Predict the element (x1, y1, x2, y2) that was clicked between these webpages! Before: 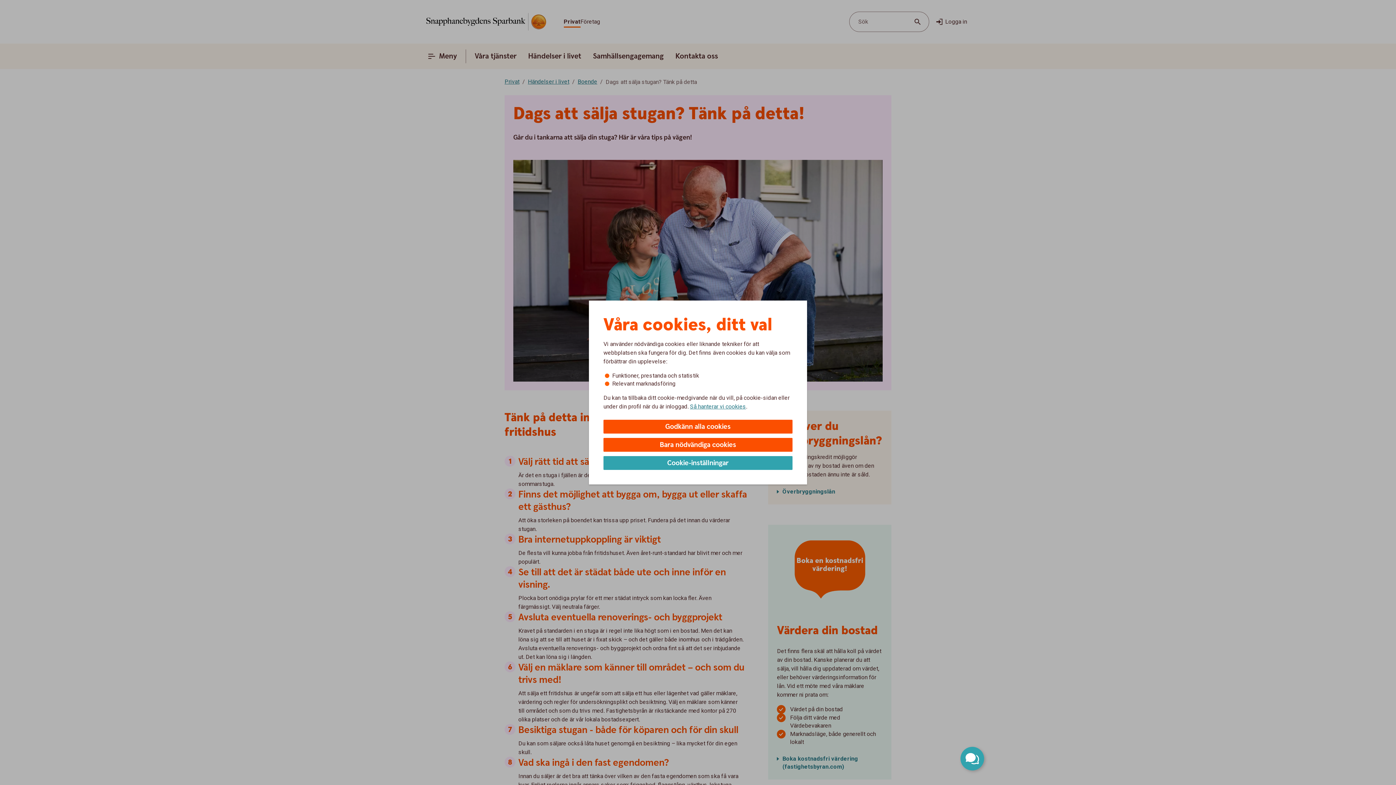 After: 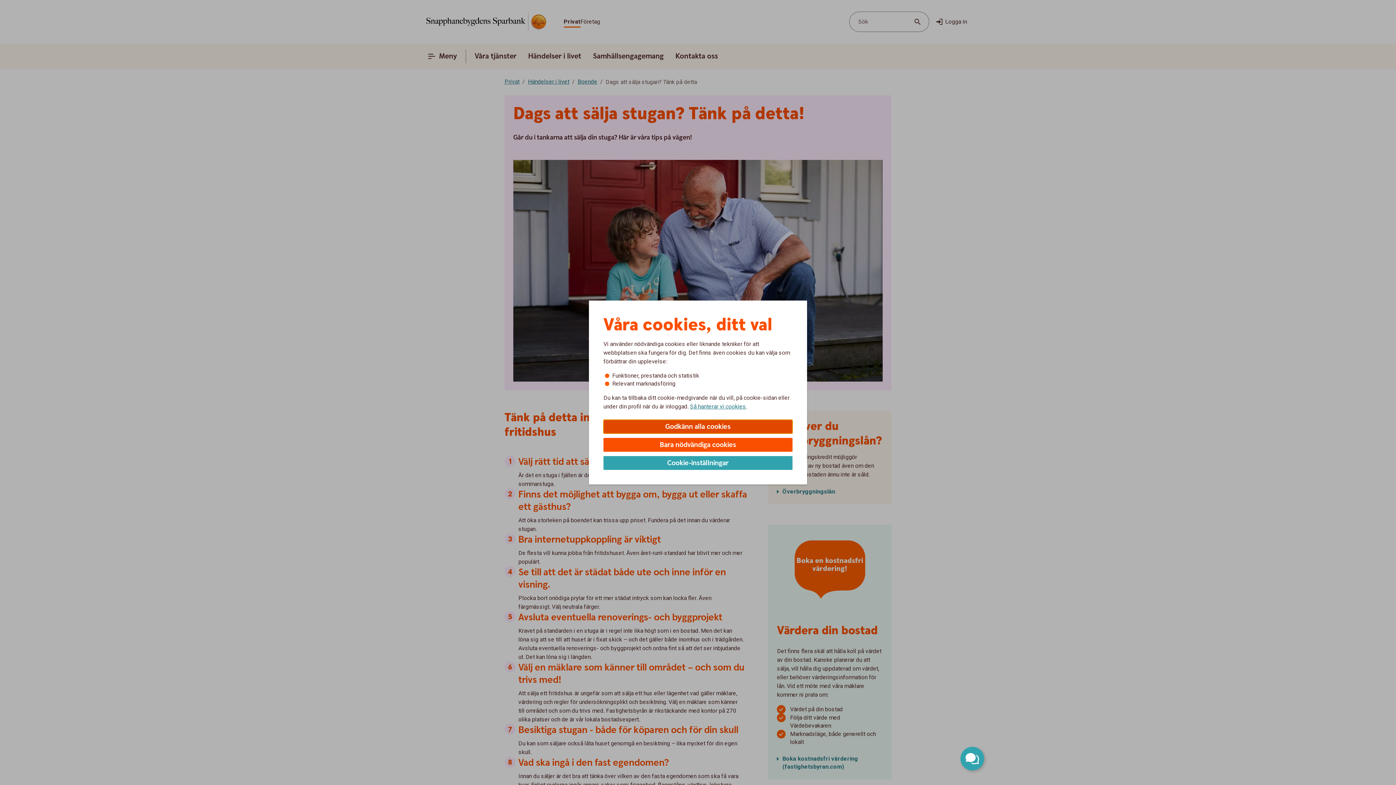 Action: label: Godkänn alla cookies bbox: (603, 420, 792, 433)